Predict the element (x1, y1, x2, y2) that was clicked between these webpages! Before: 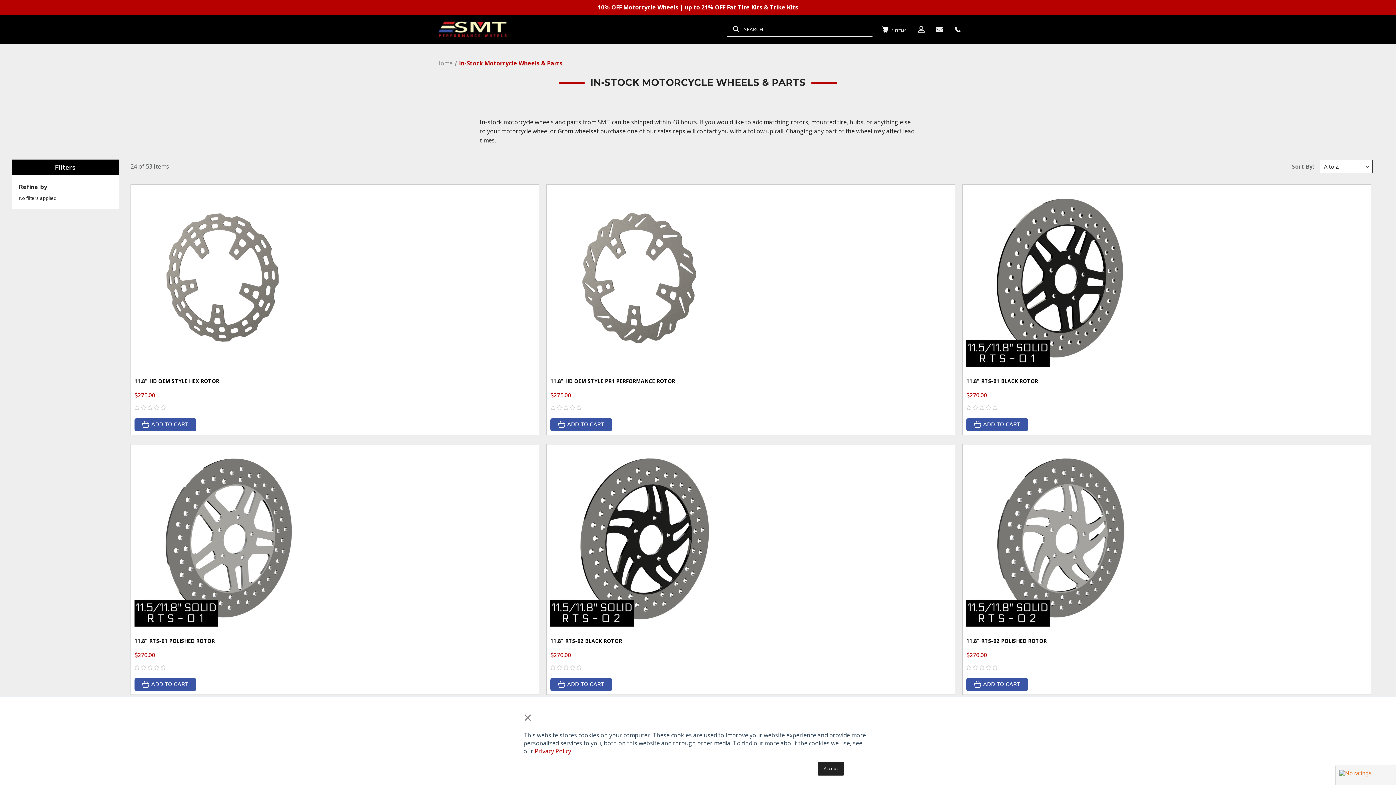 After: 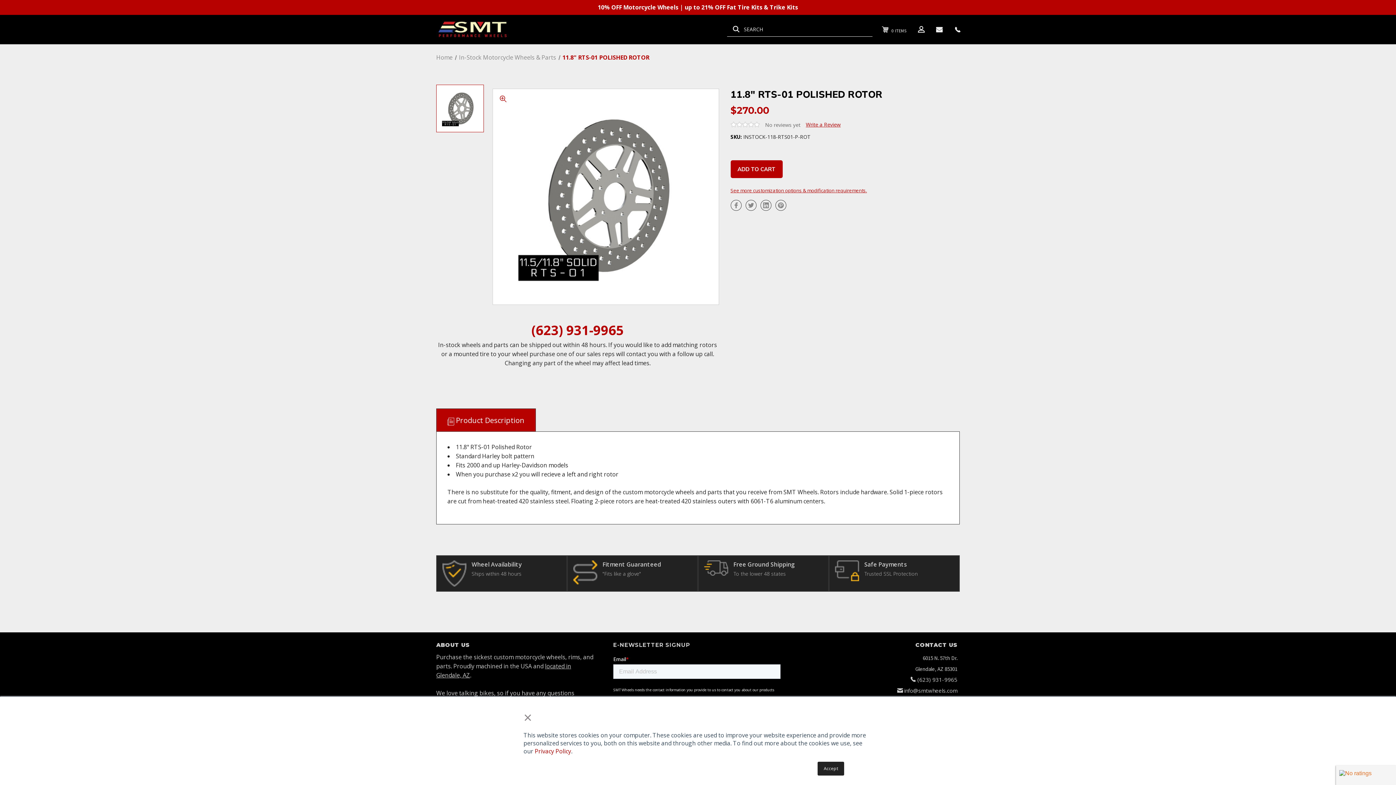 Action: label: 11.8" RTS-01 POLISHED ROTOR bbox: (134, 637, 214, 644)